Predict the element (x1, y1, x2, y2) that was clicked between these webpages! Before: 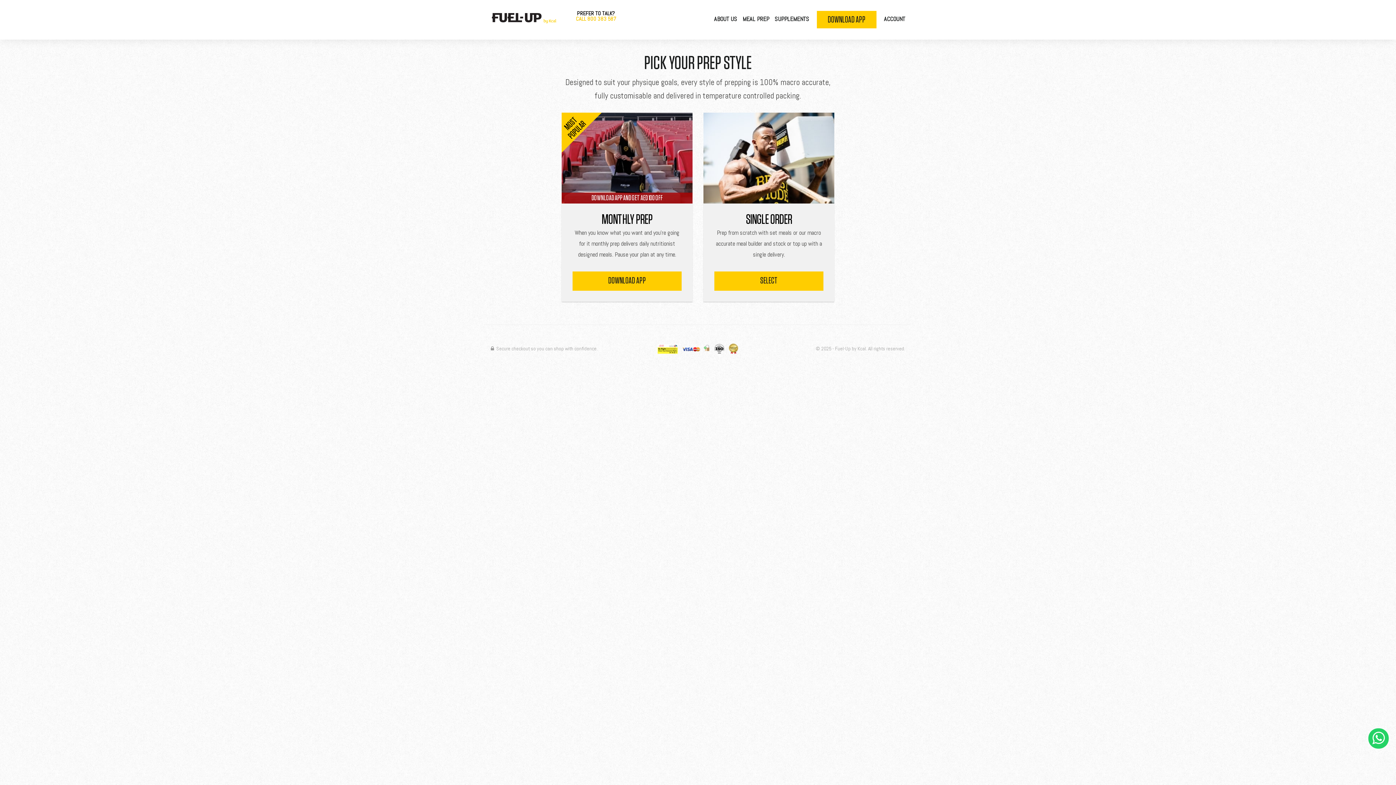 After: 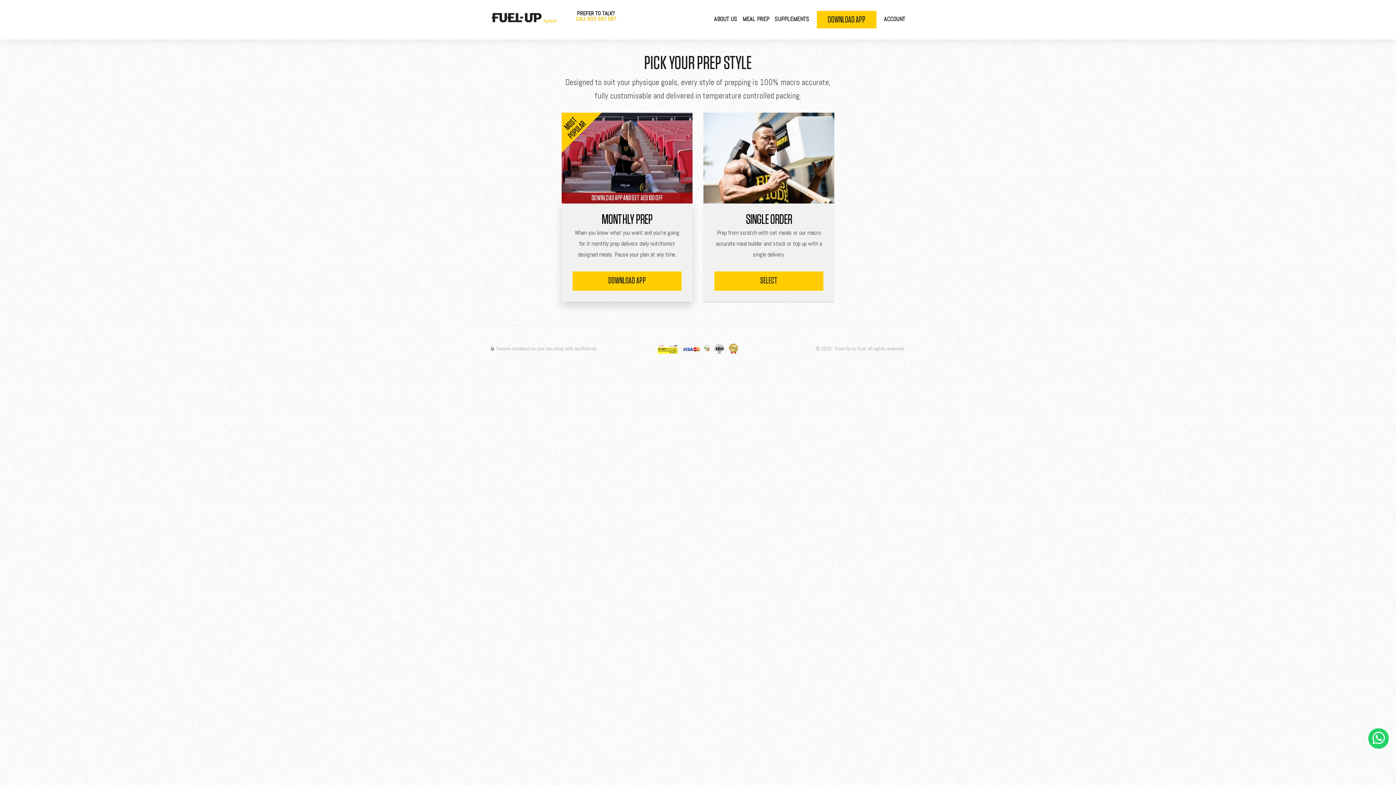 Action: label: MOST
POPULAR
DOWNLOAD APP AND GET AED 100 OFF
MONTHLY PREP

When you know what you want and you're going for it monthly prep delivers daily nutritionist designed meals. Pause your plan at any time.

DOWNLOAD APP bbox: (561, 112, 692, 301)